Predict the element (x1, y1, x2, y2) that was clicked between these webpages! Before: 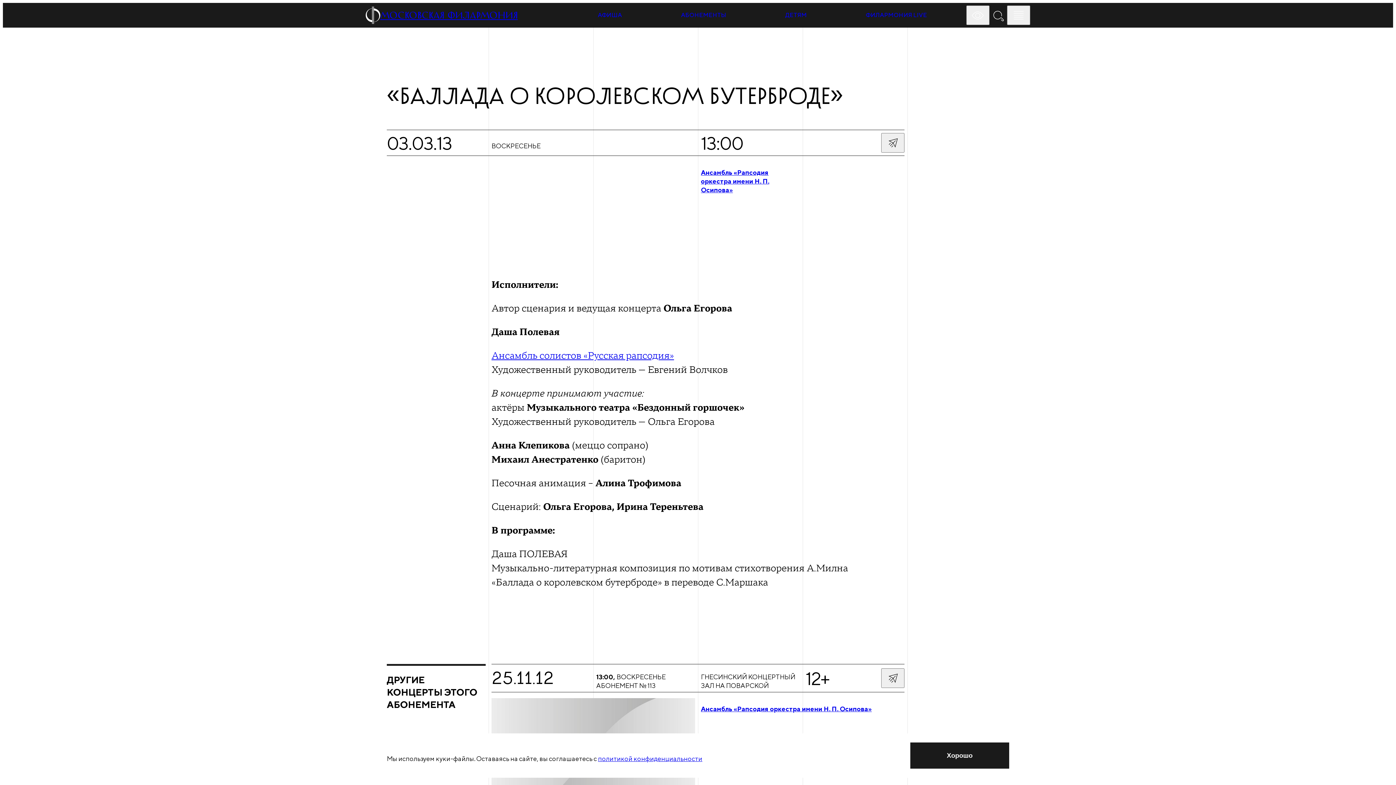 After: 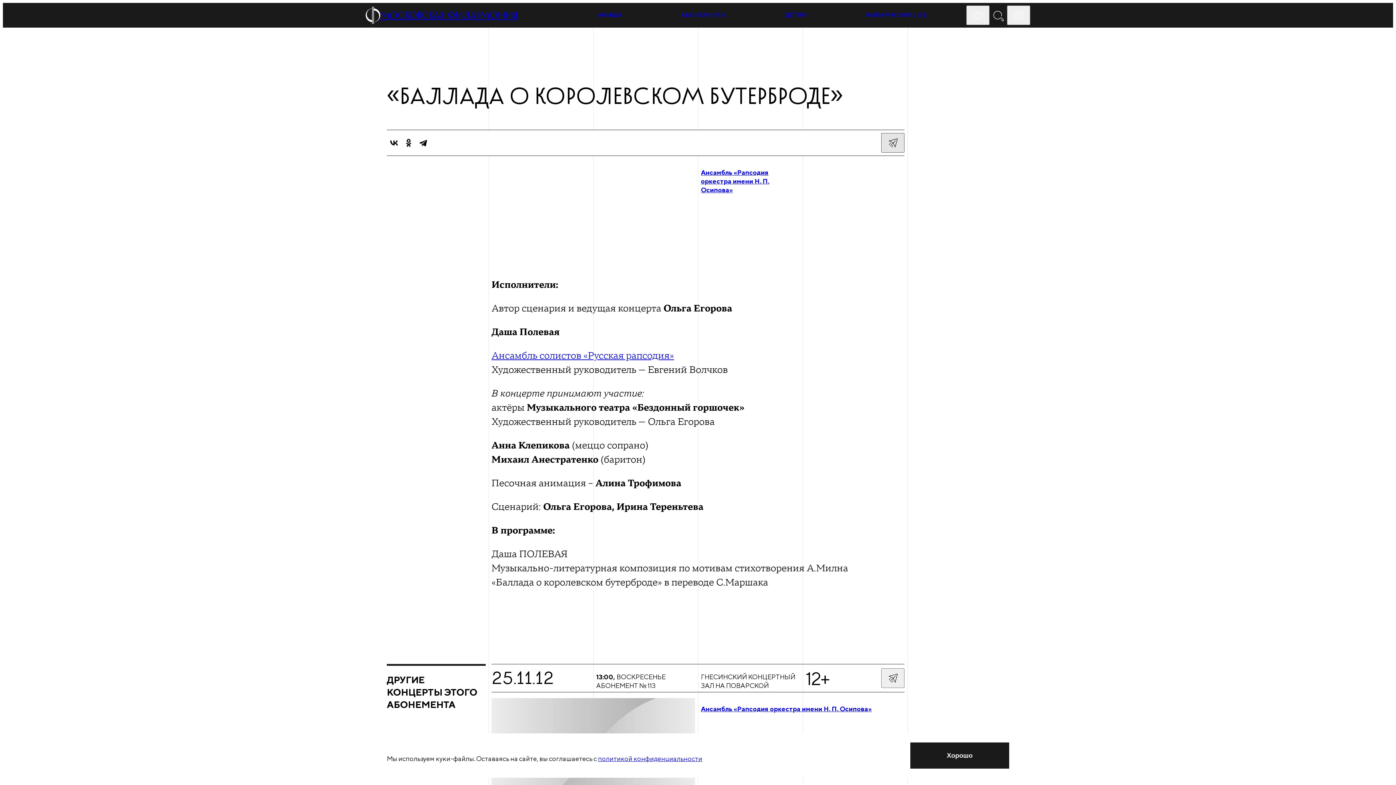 Action: bbox: (881, 133, 904, 152)